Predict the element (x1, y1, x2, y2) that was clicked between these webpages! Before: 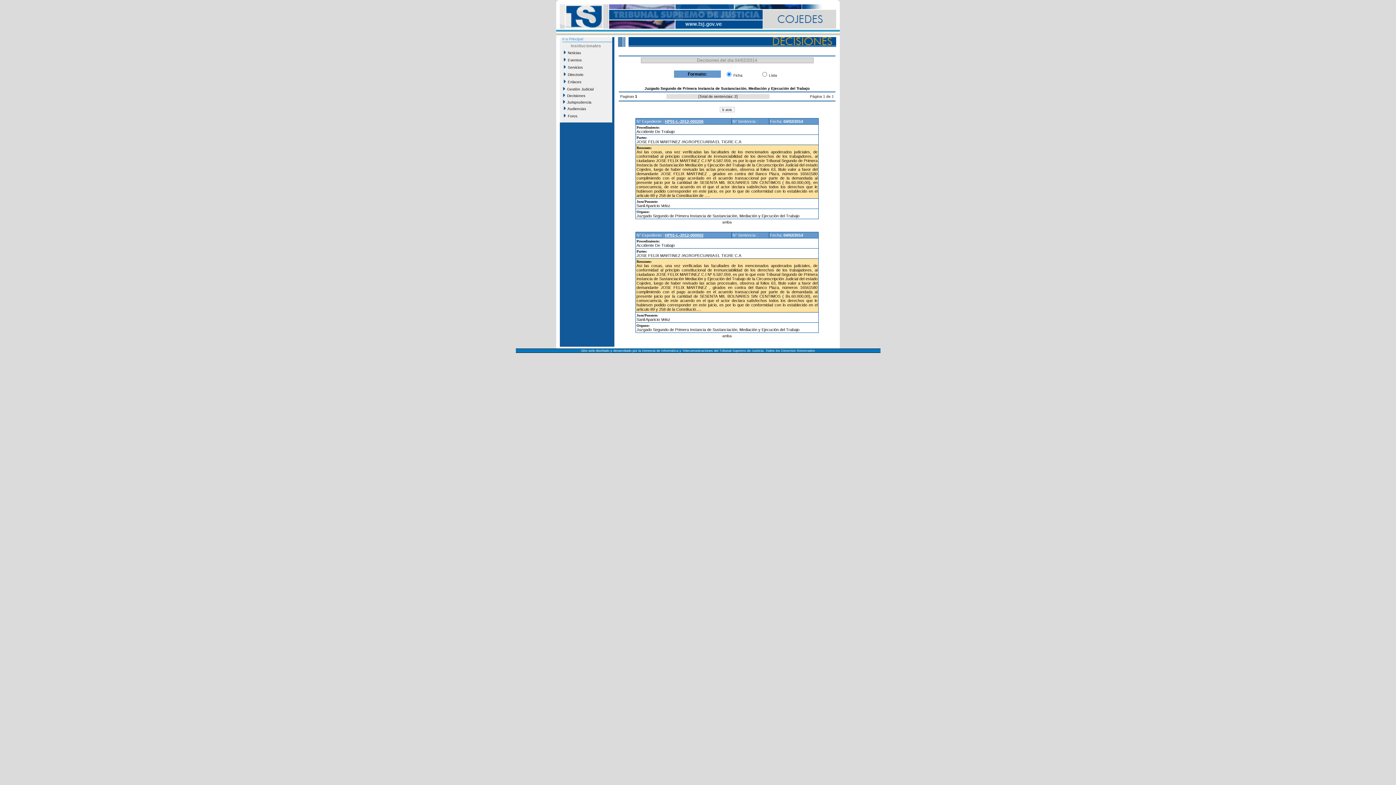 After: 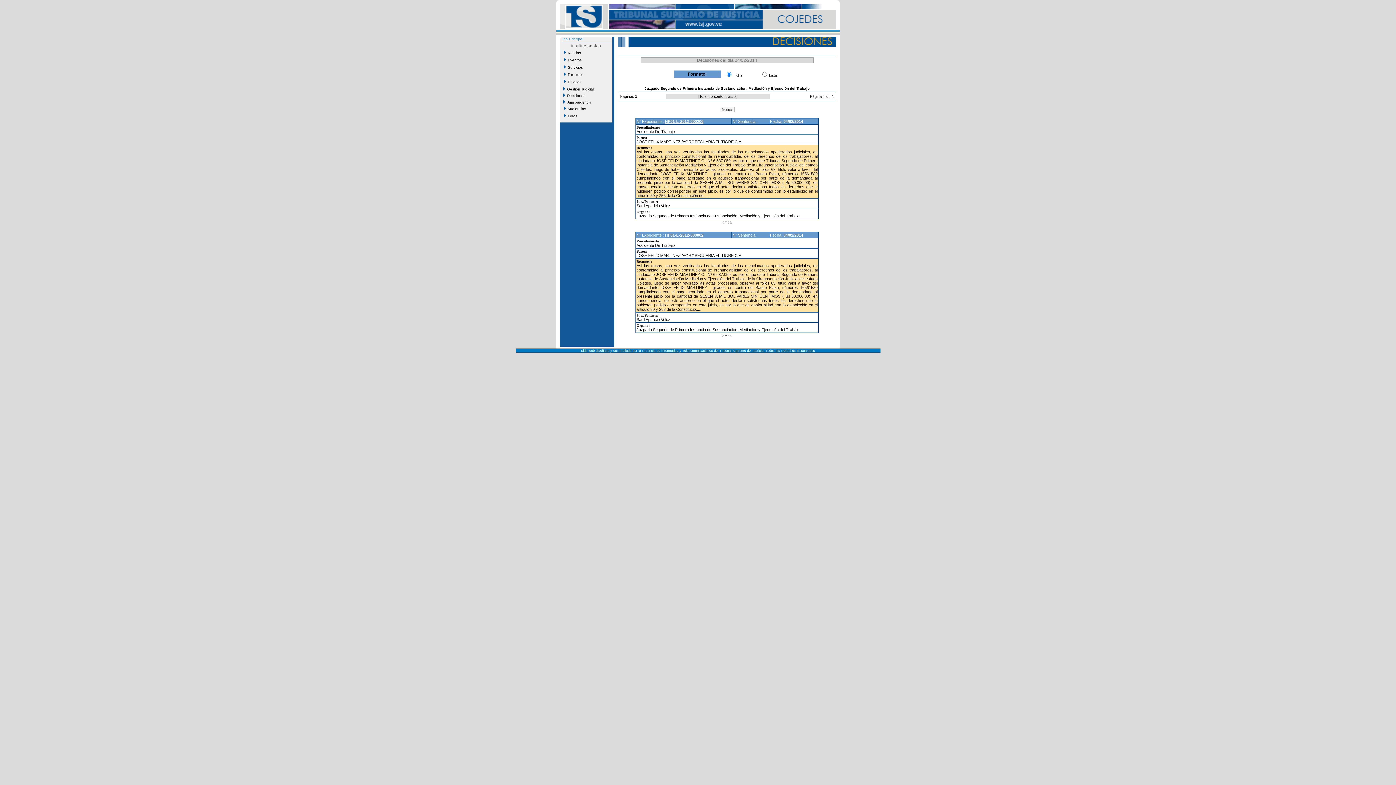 Action: label: arriba bbox: (722, 220, 732, 224)